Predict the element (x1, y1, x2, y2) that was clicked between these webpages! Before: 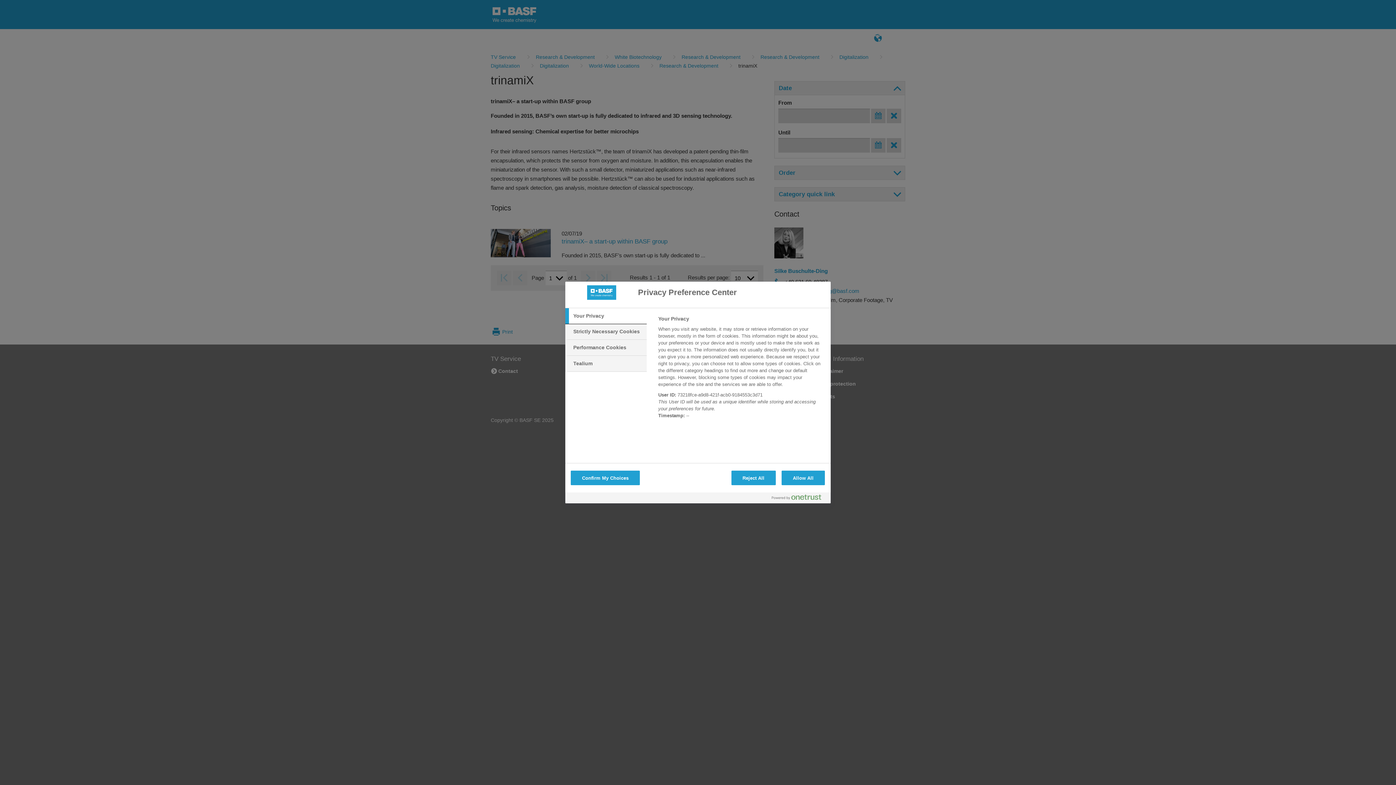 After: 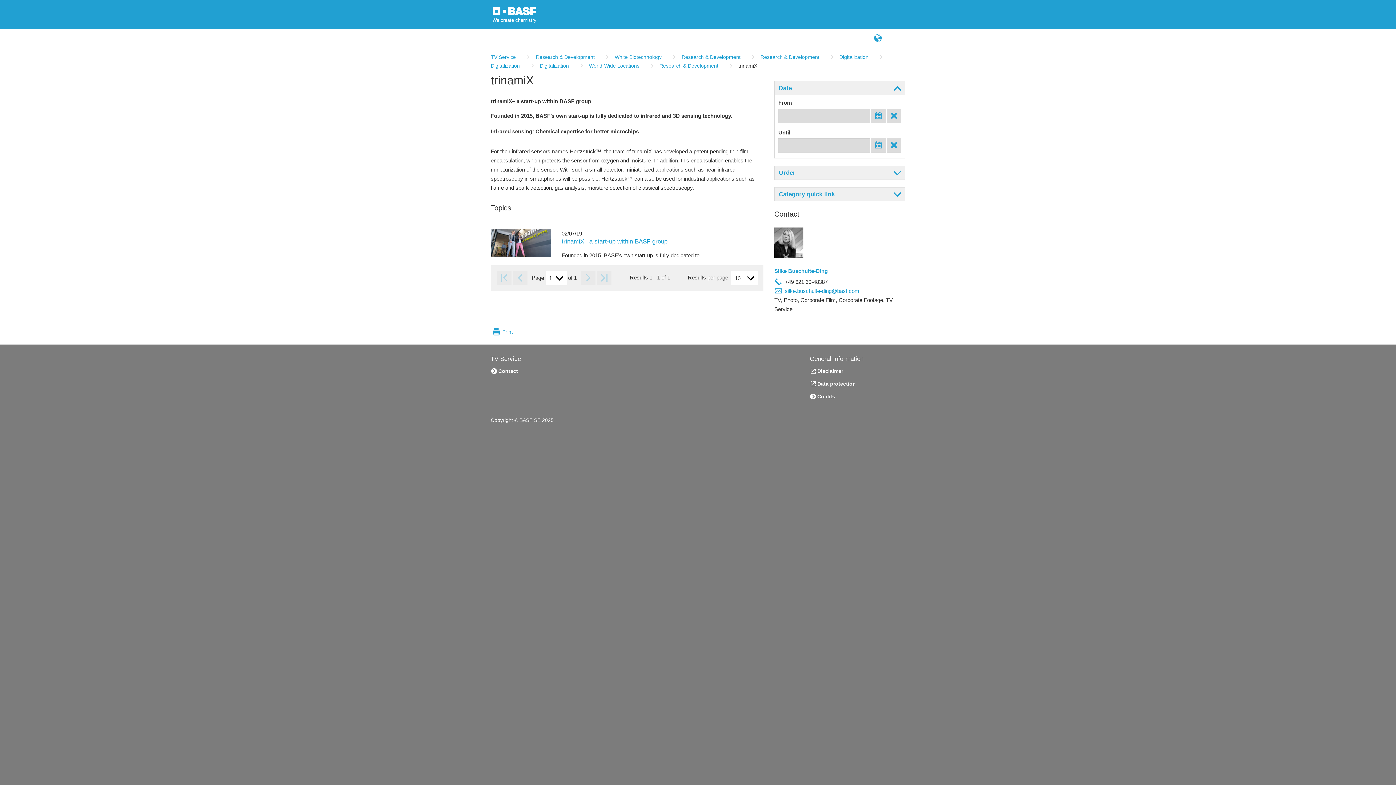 Action: bbox: (781, 470, 825, 485) label: Allow All